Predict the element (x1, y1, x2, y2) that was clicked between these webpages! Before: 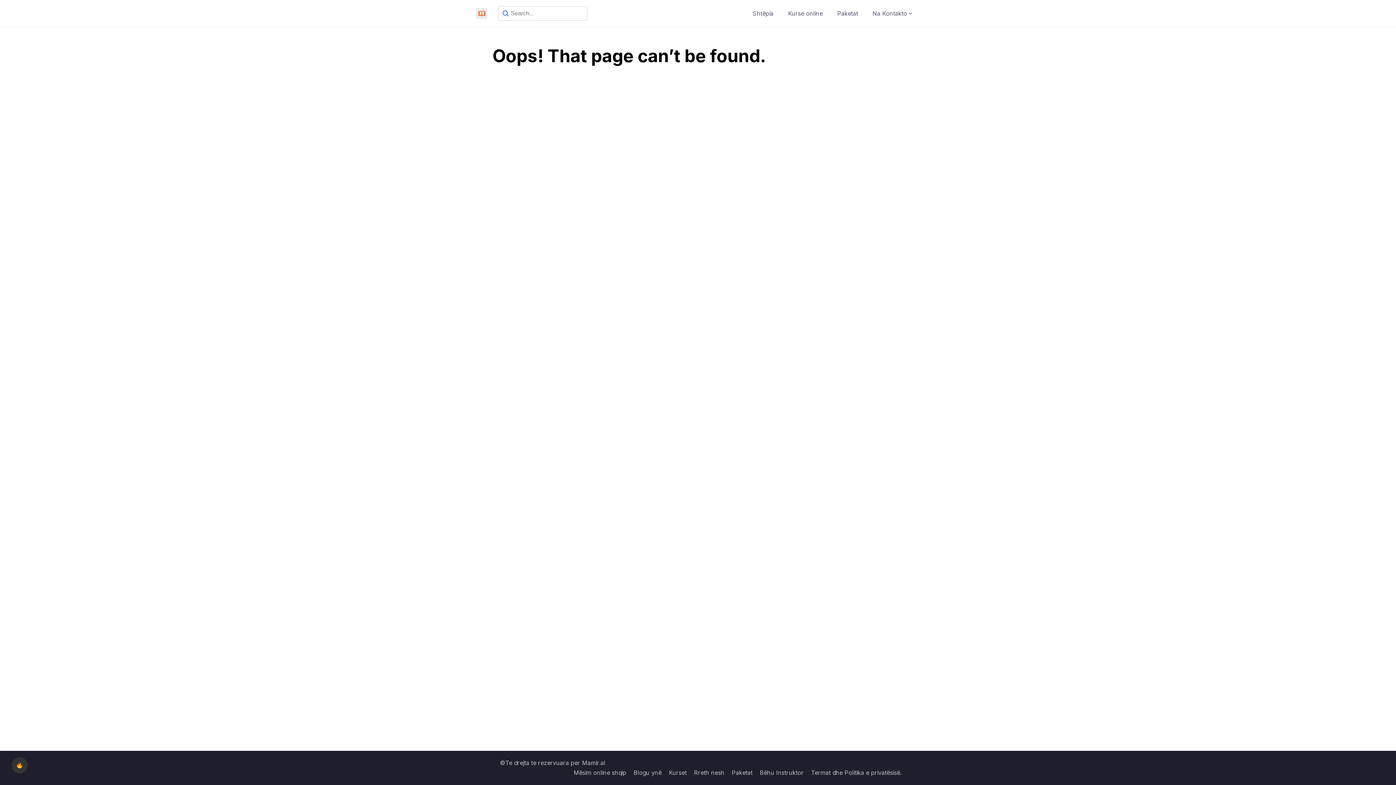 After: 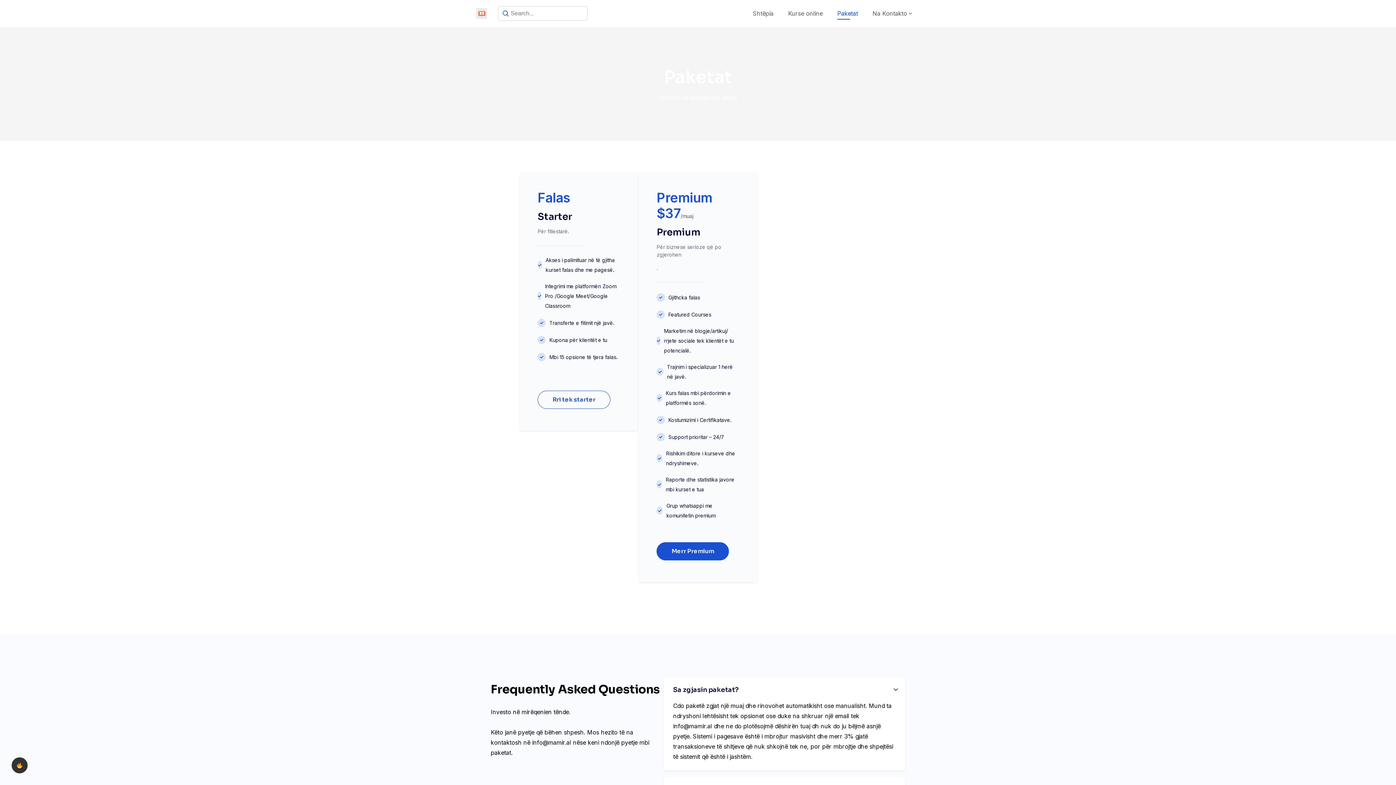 Action: label: Paketat bbox: (732, 769, 752, 776)